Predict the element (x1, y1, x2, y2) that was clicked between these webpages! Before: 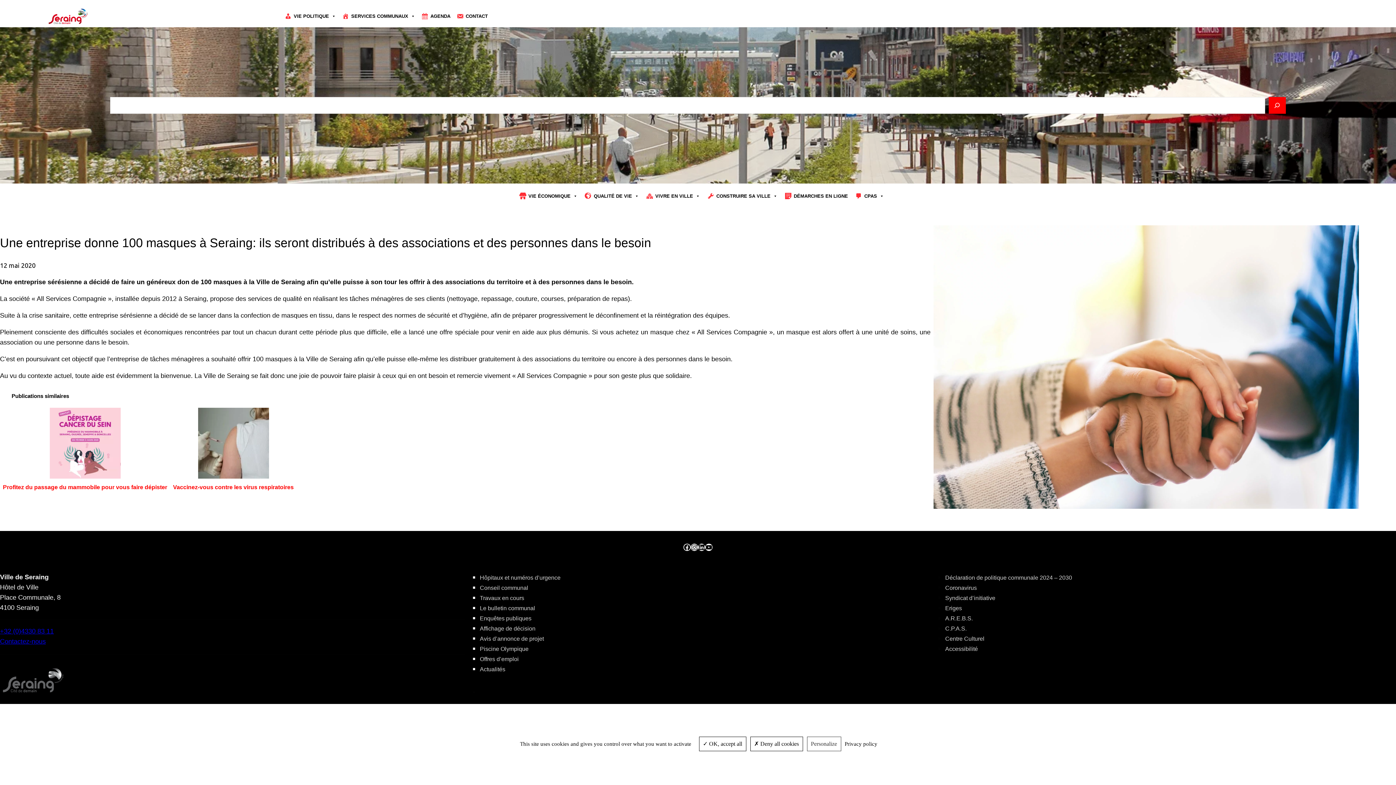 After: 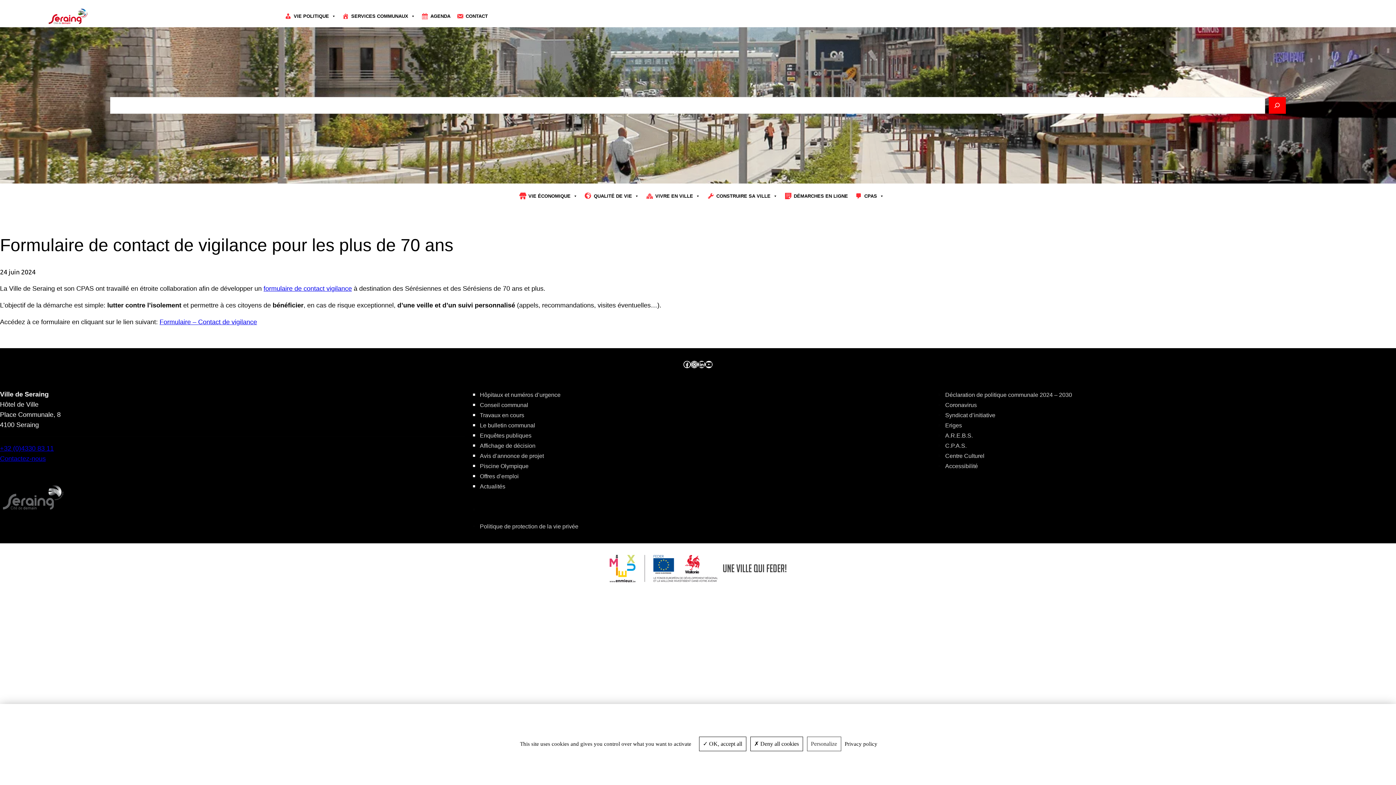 Action: label: Contactez-nous bbox: (0, 638, 45, 645)